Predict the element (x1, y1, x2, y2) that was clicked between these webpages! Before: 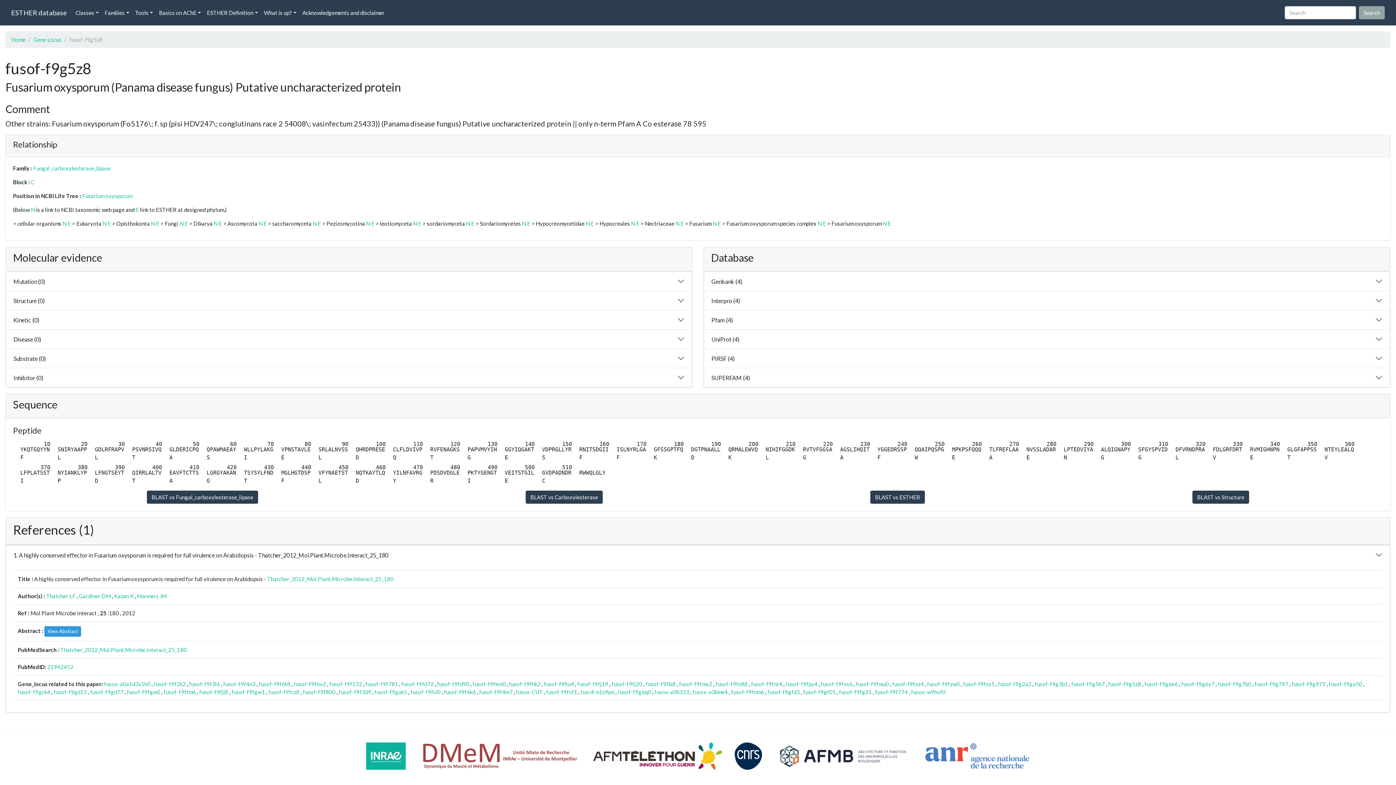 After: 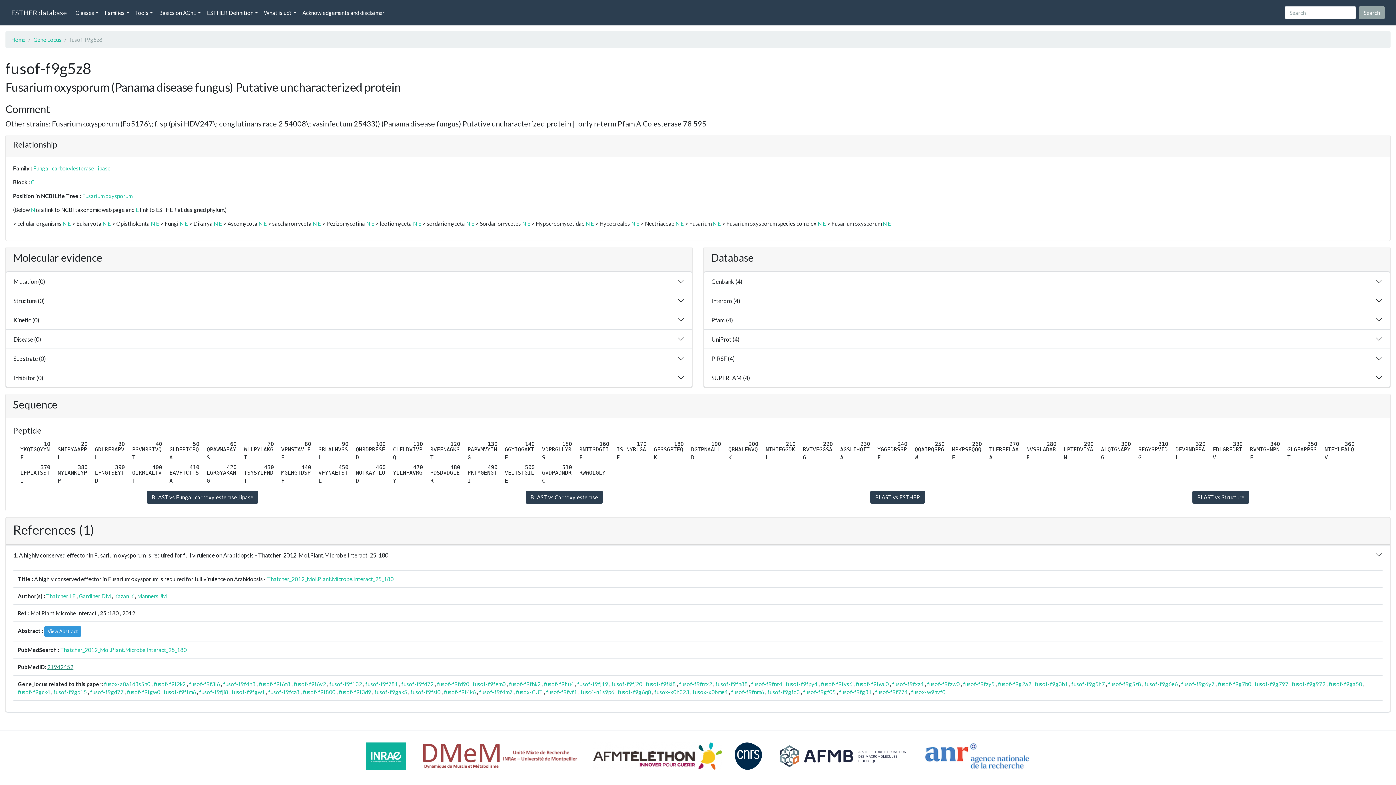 Action: label: 21942452 bbox: (47, 664, 73, 670)